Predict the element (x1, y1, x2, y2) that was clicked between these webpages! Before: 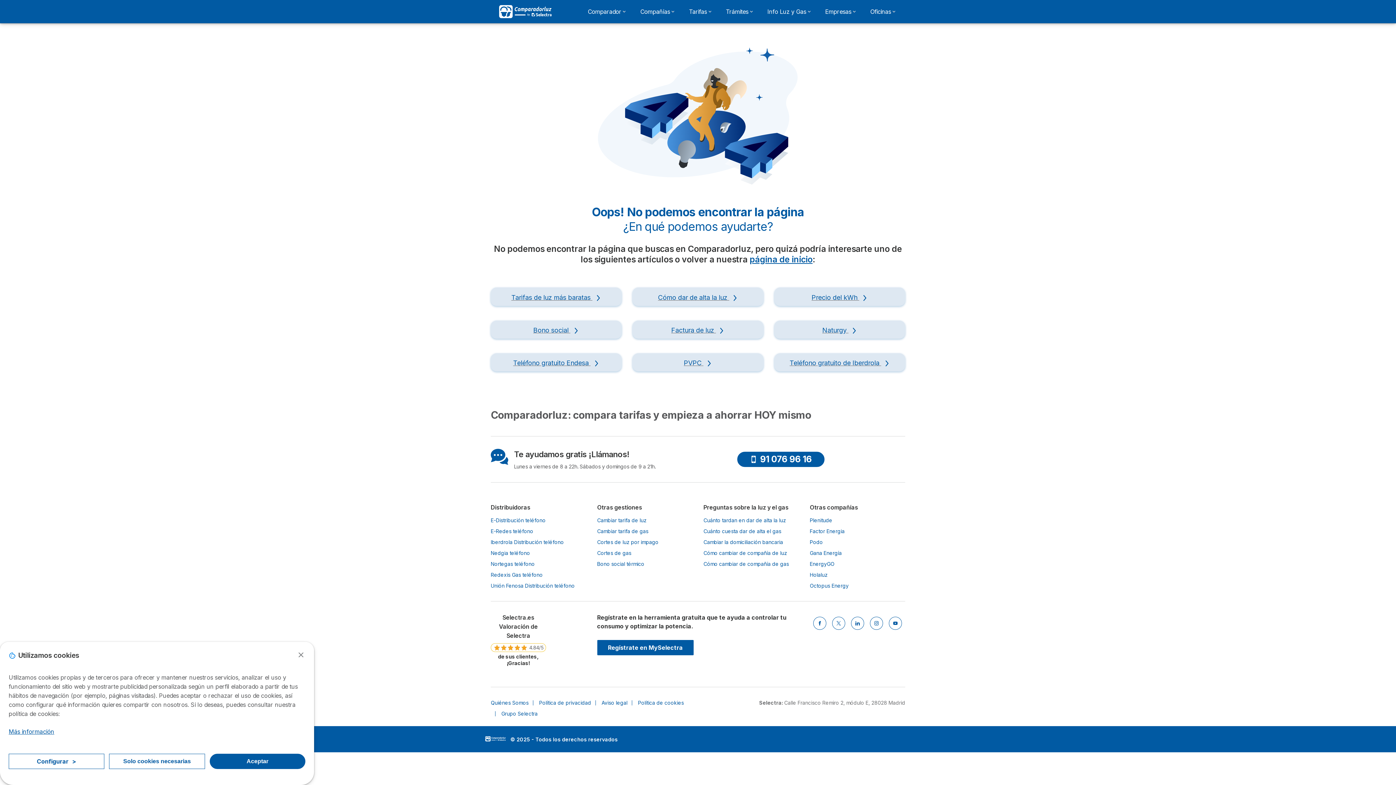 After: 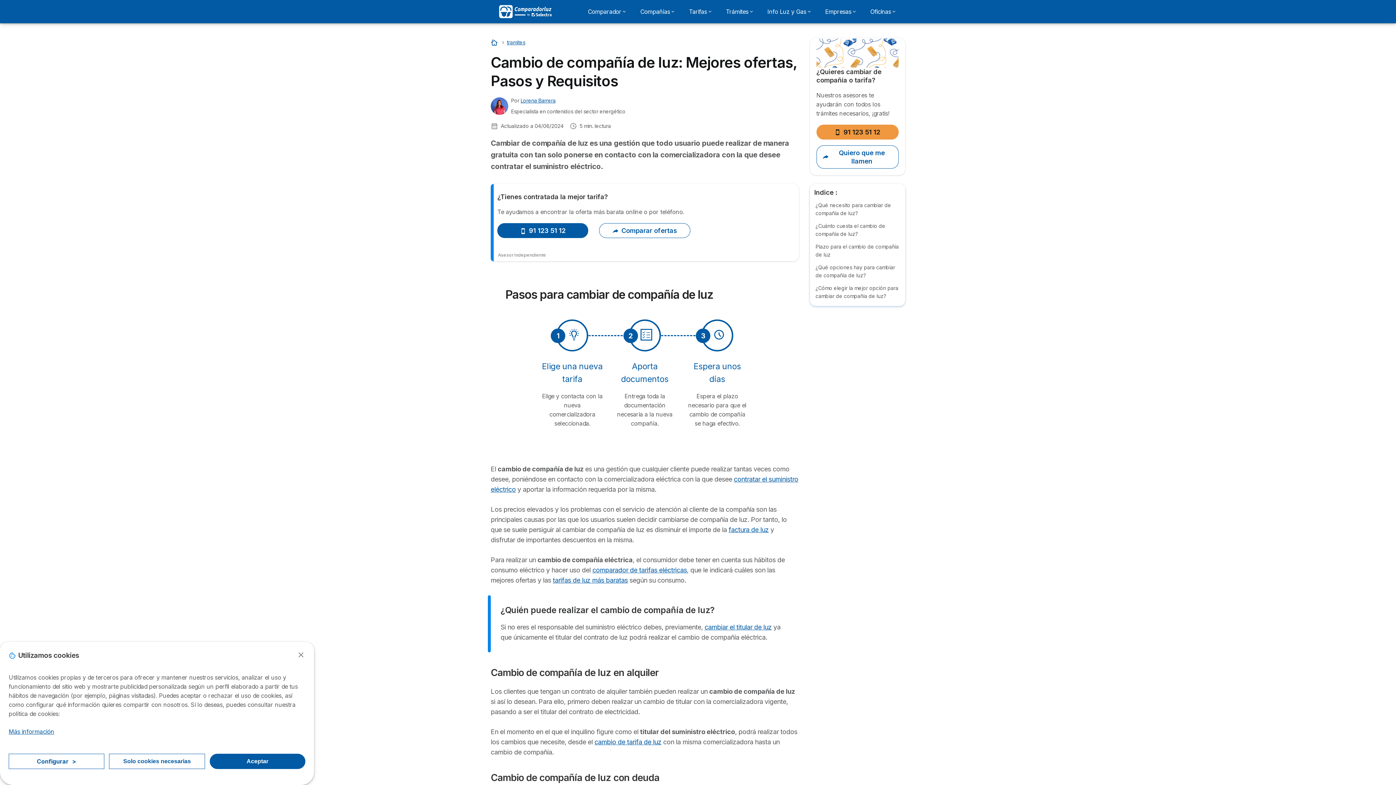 Action: bbox: (703, 550, 787, 556) label: Cómo cambiar de compañía de luz